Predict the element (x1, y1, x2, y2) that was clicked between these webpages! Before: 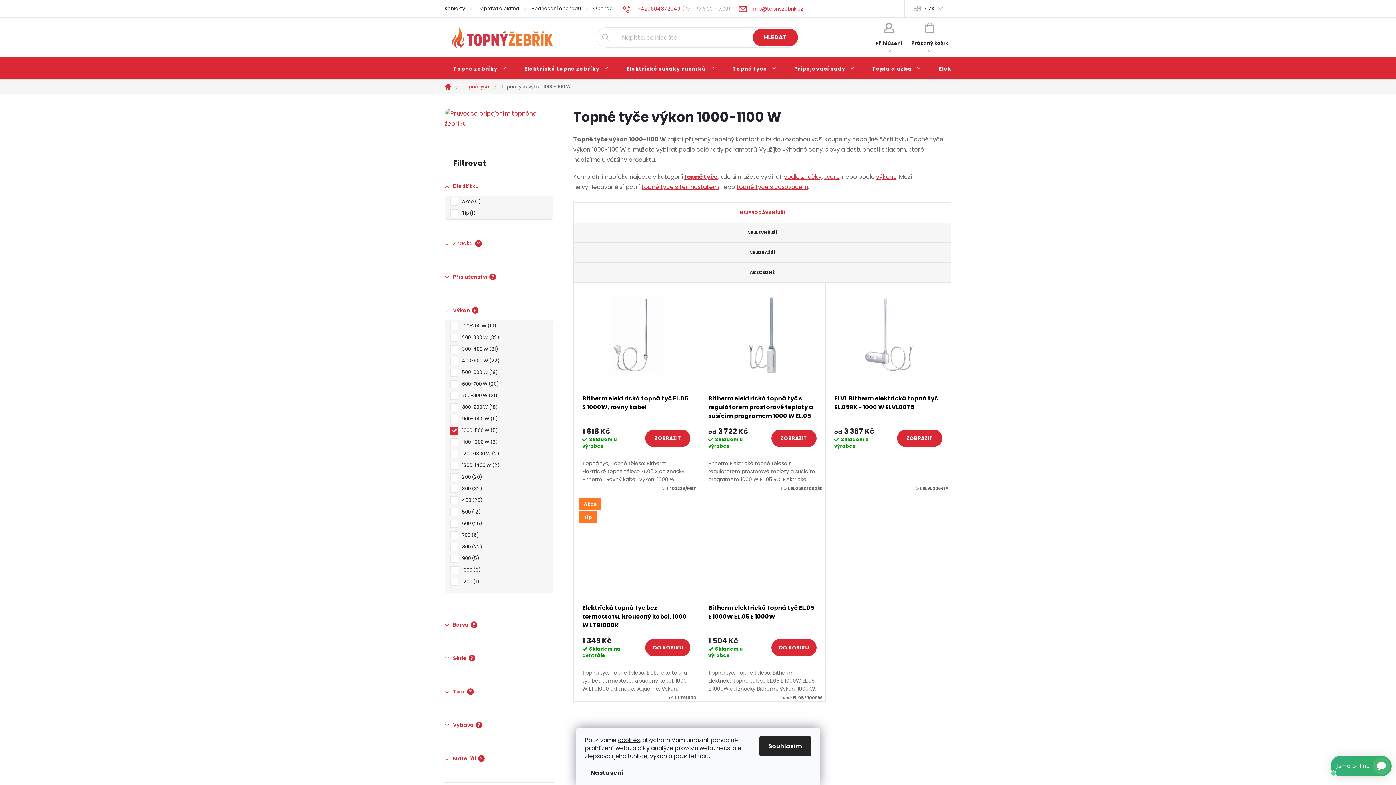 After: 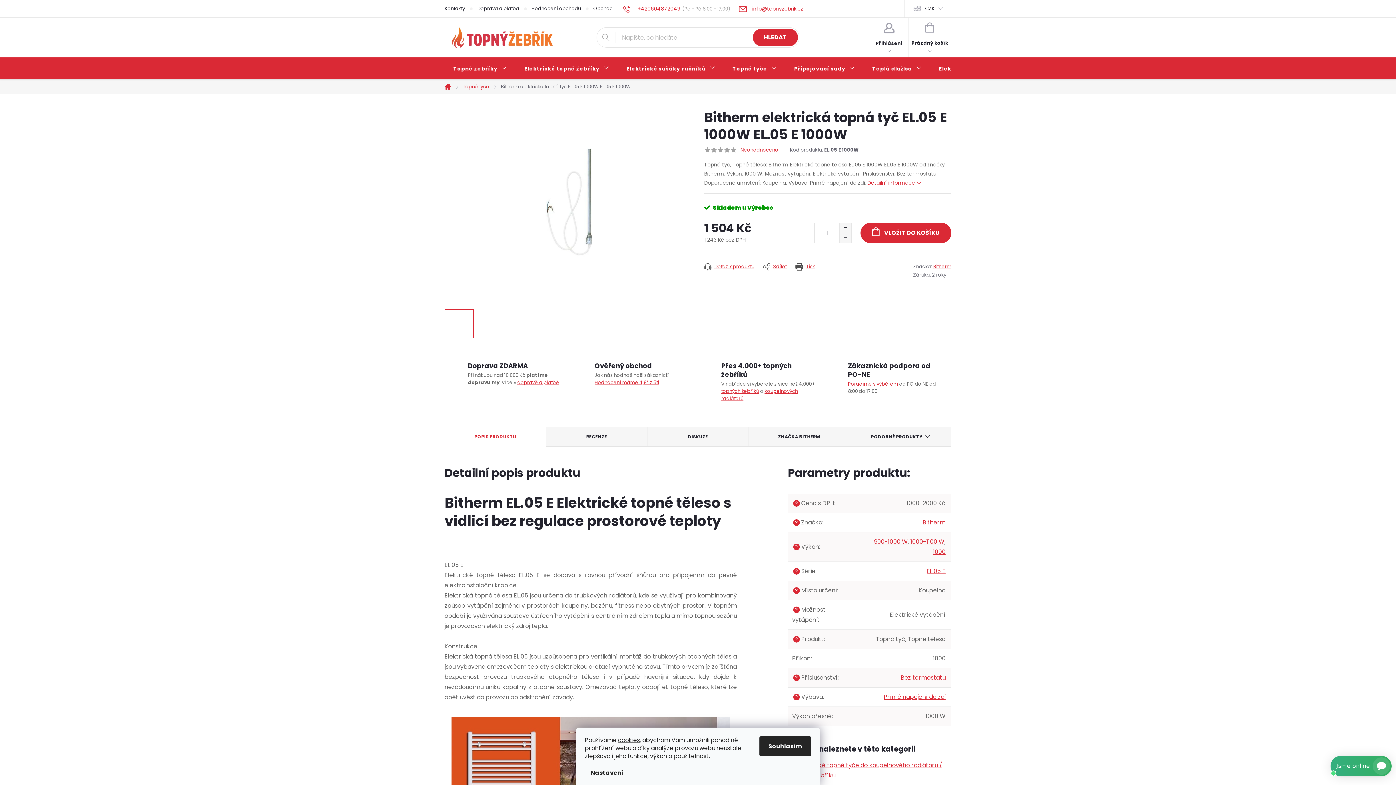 Action: bbox: (708, 603, 816, 632) label: Bitherm elektrická topná tyč EL.05 E 1000W EL.05 E 1000W